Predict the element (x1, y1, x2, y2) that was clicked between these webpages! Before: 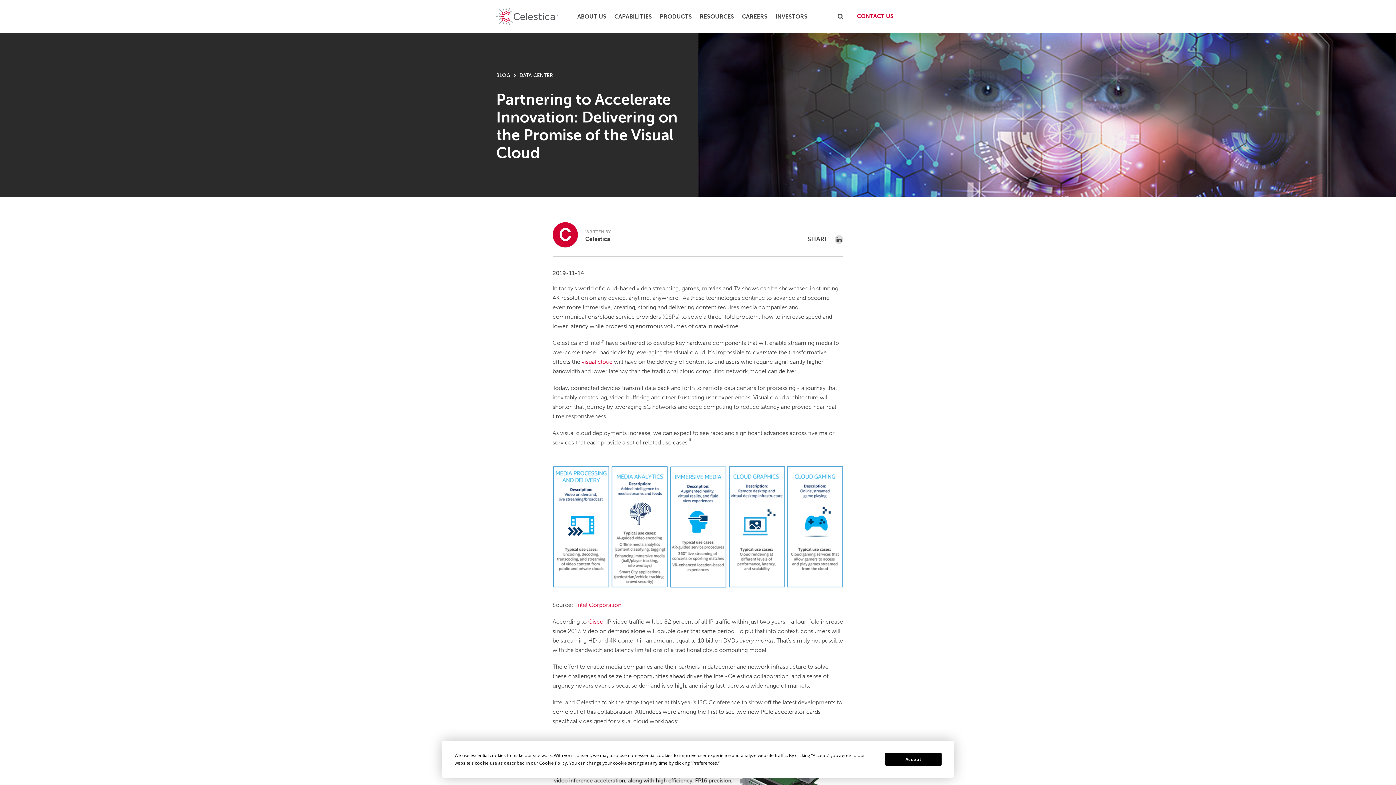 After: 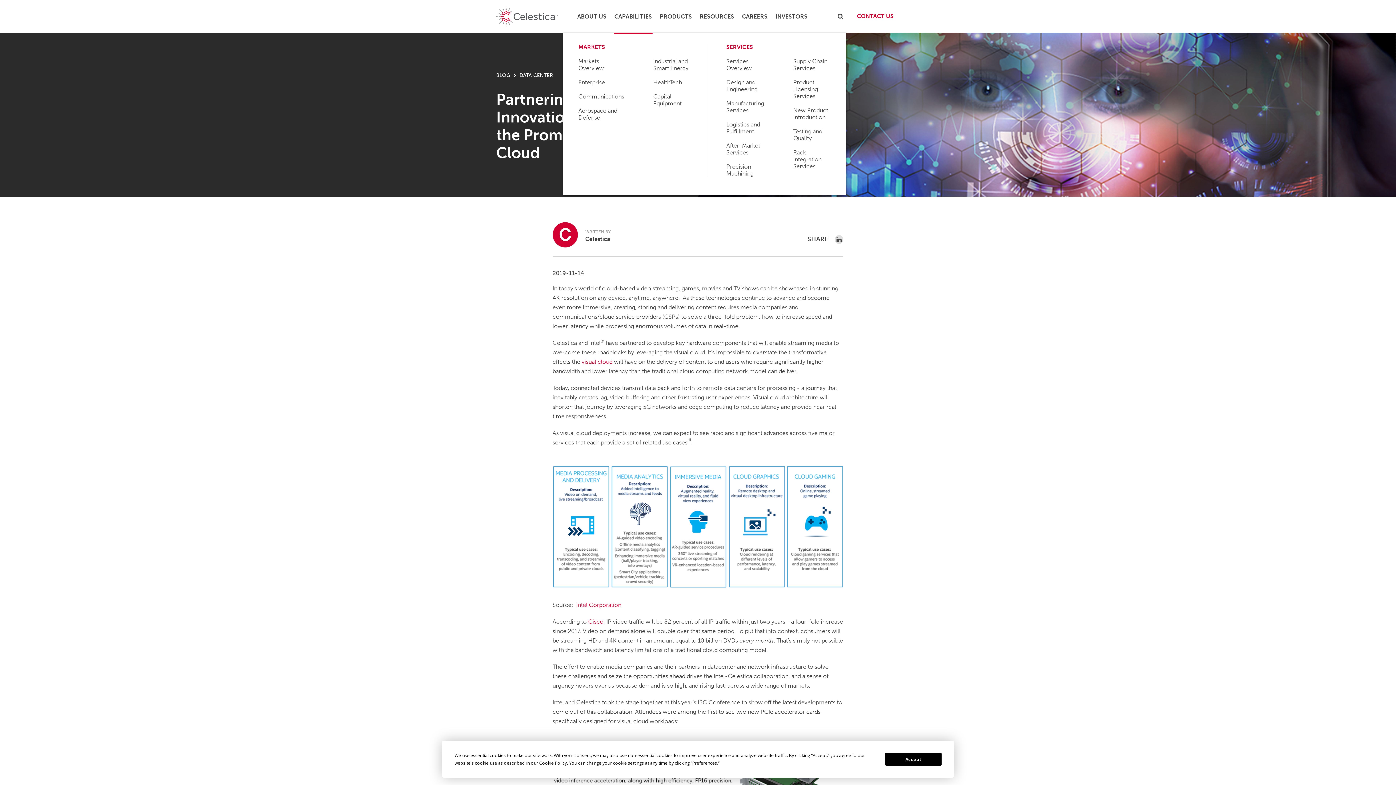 Action: bbox: (614, 0, 652, 32) label: CAPABILITIES